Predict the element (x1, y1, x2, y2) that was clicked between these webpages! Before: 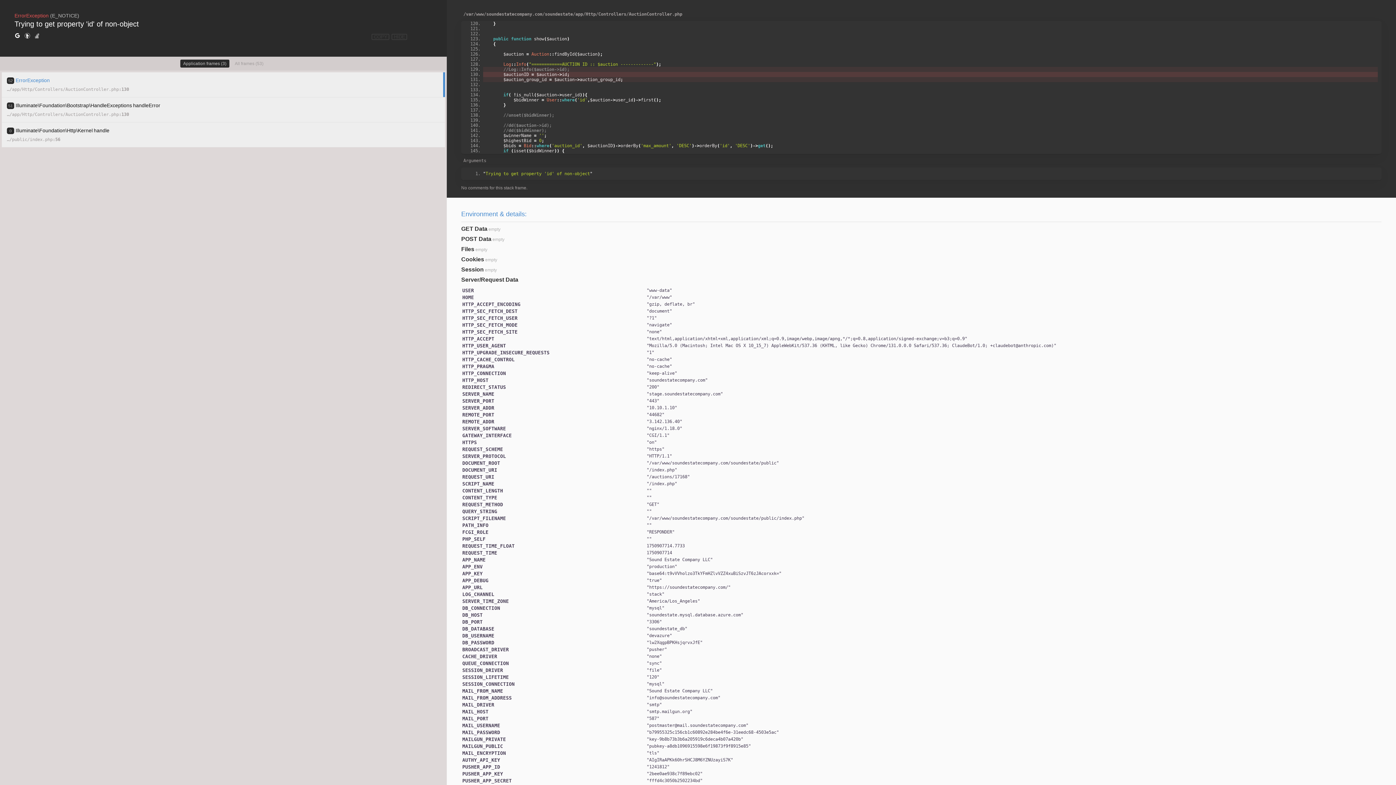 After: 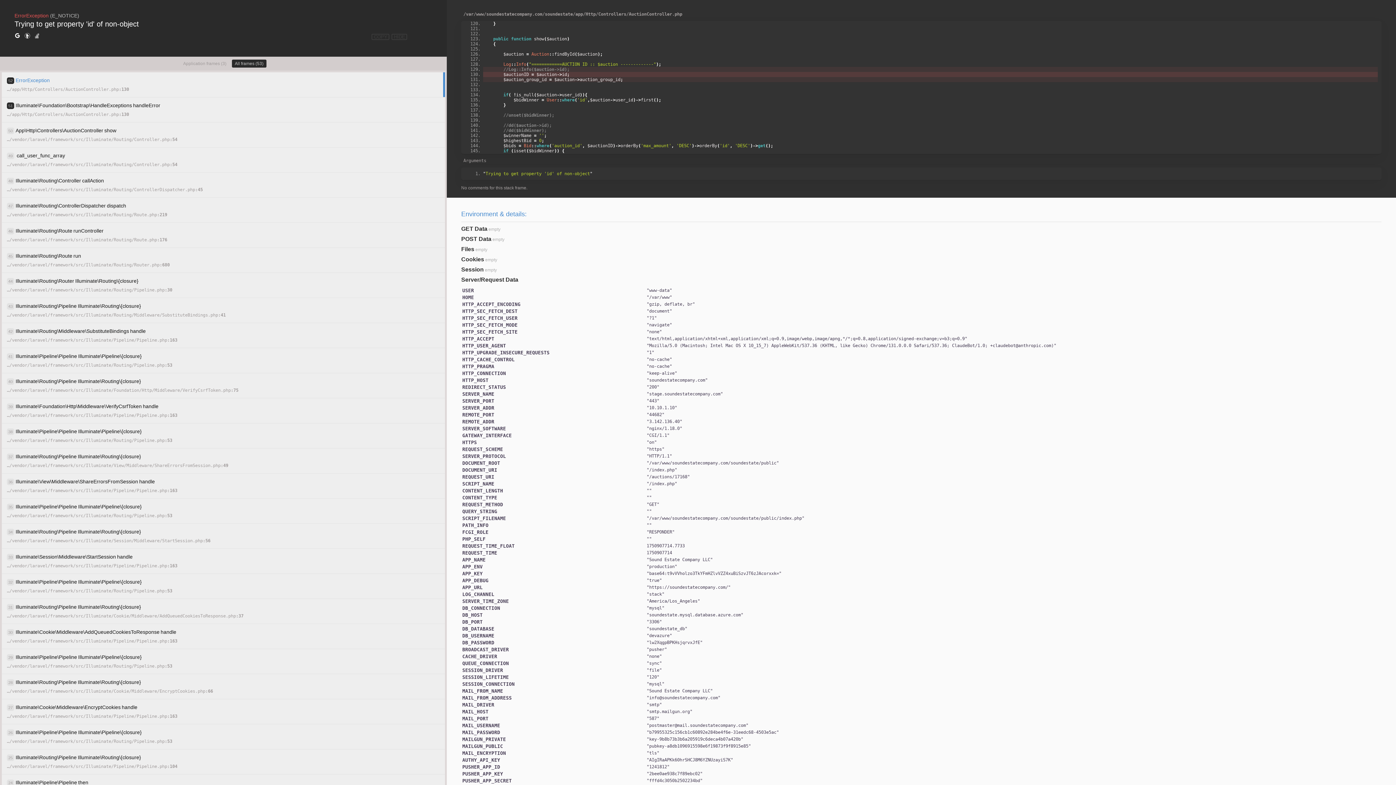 Action: label: All frames (53) bbox: (231, 59, 266, 67)